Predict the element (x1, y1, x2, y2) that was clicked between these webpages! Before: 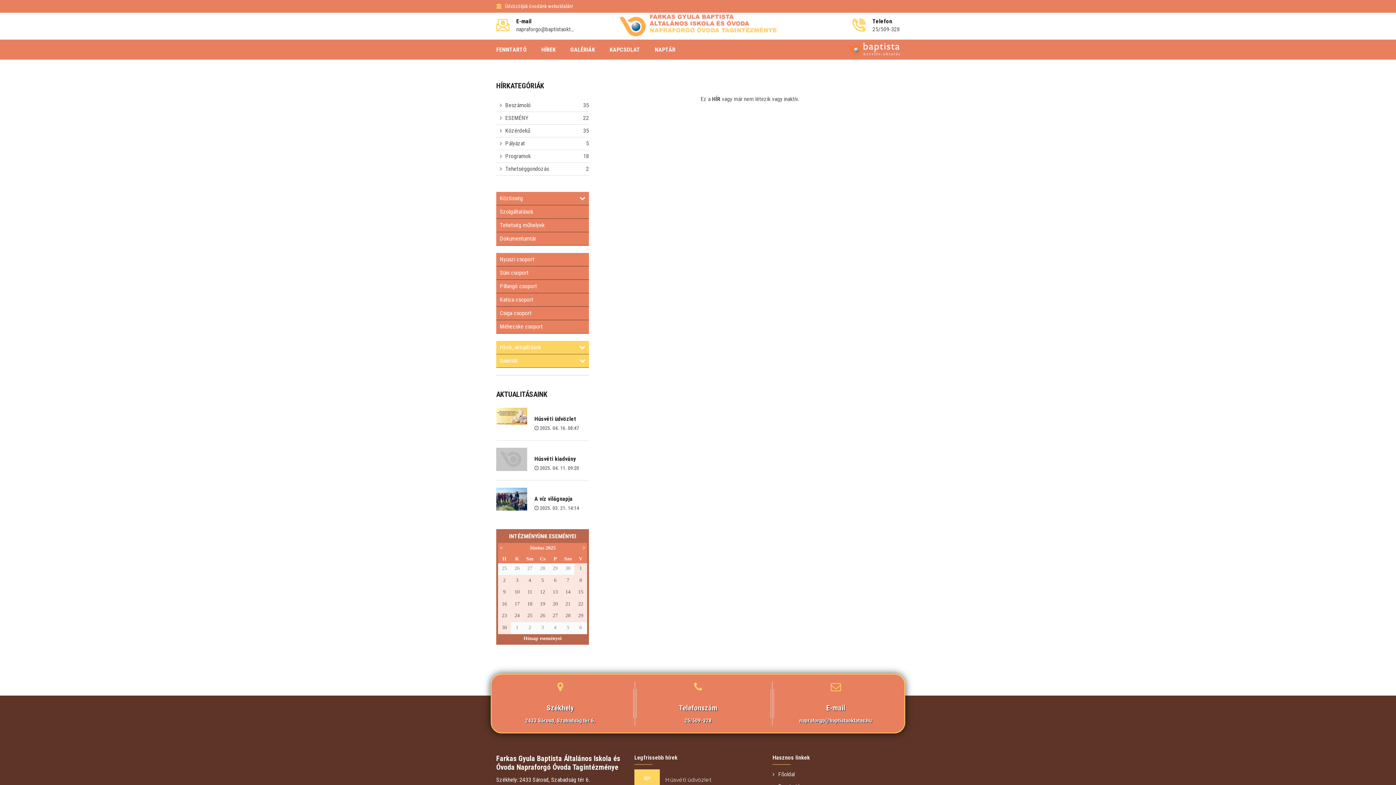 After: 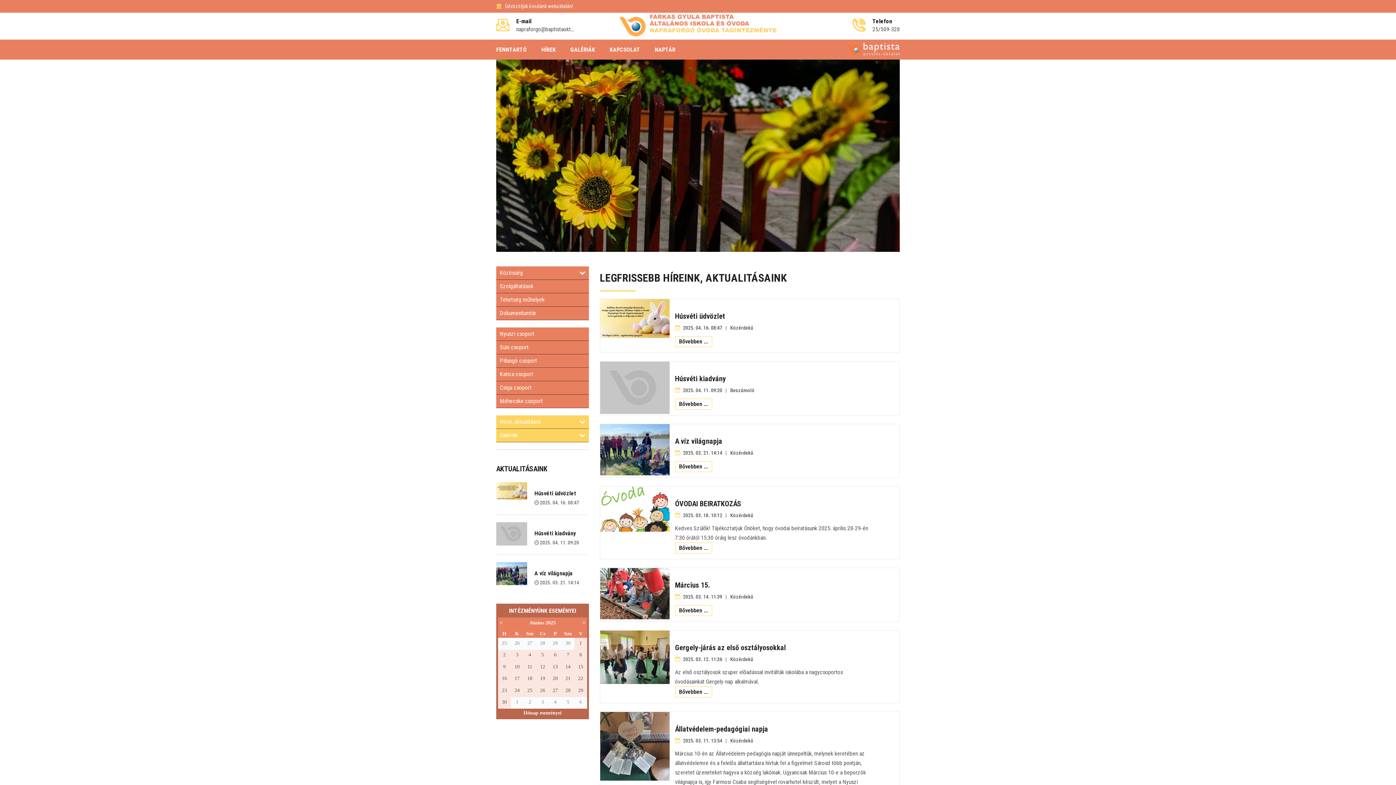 Action: bbox: (619, 21, 776, 28)